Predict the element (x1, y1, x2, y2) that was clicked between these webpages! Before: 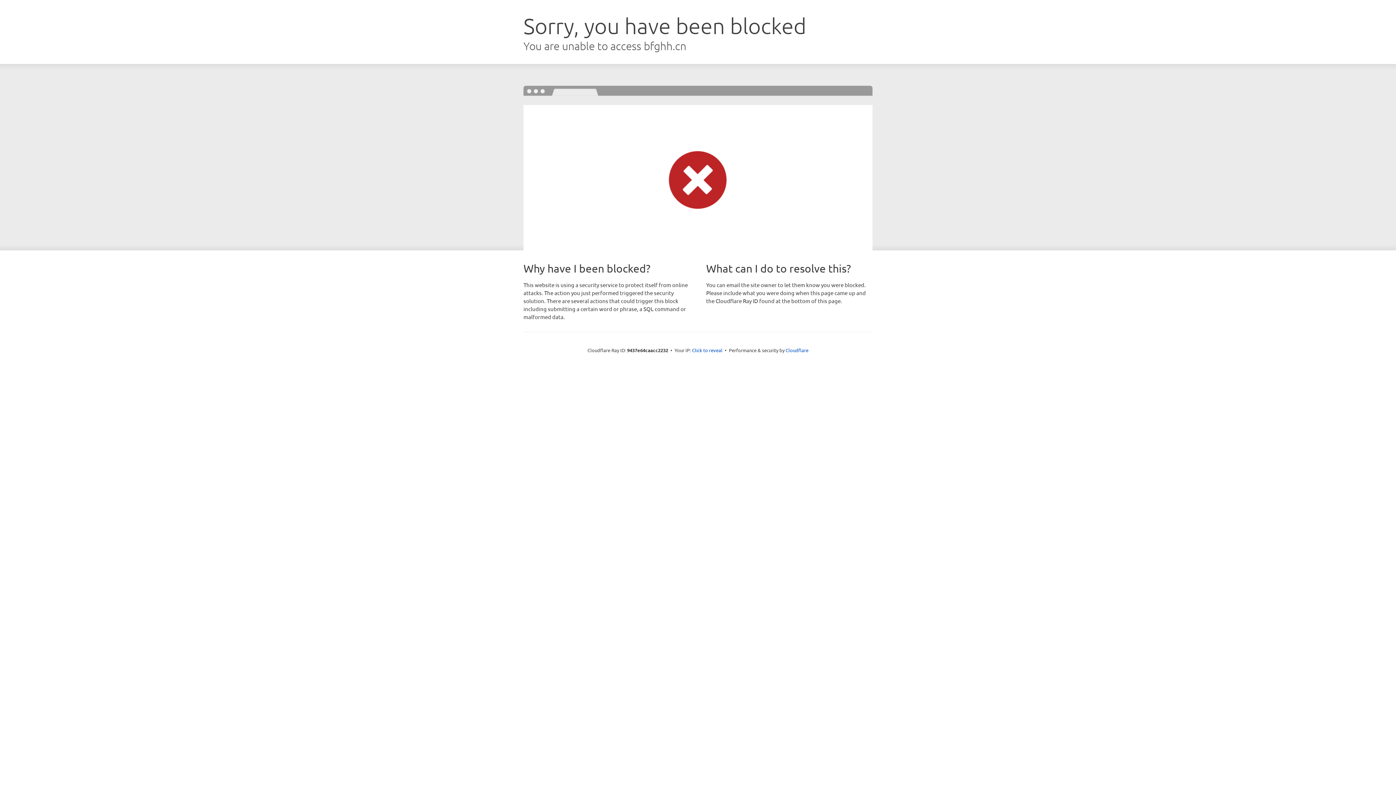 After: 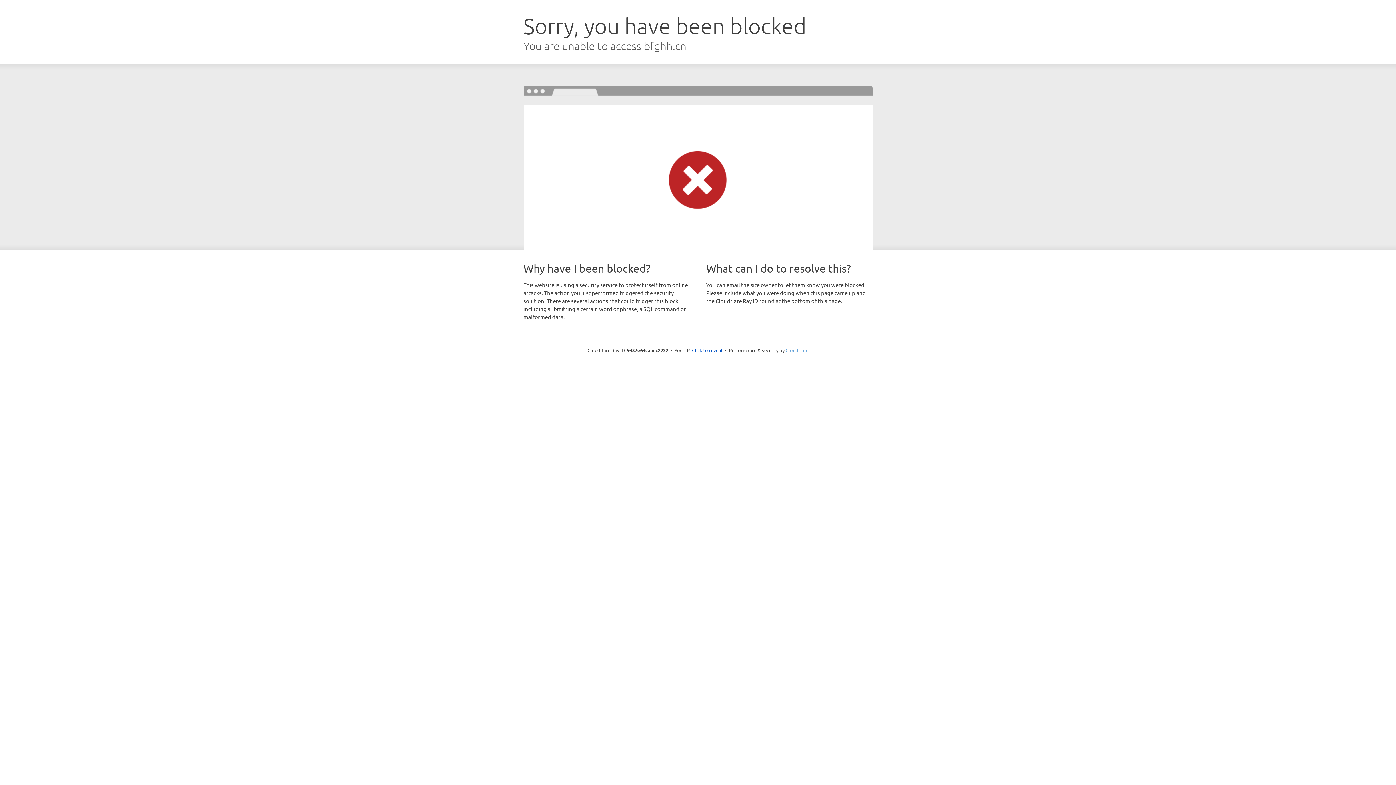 Action: label: Cloudflare bbox: (785, 347, 808, 353)